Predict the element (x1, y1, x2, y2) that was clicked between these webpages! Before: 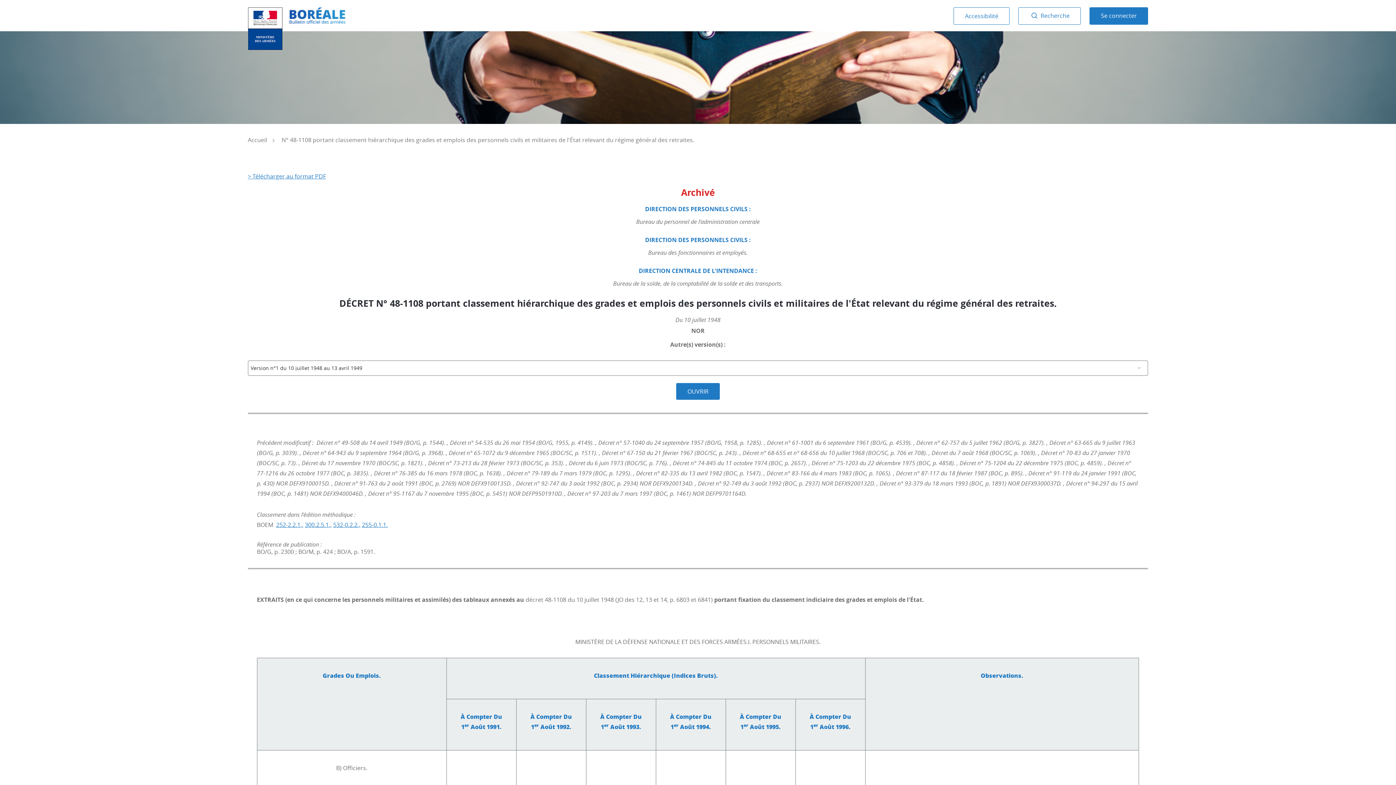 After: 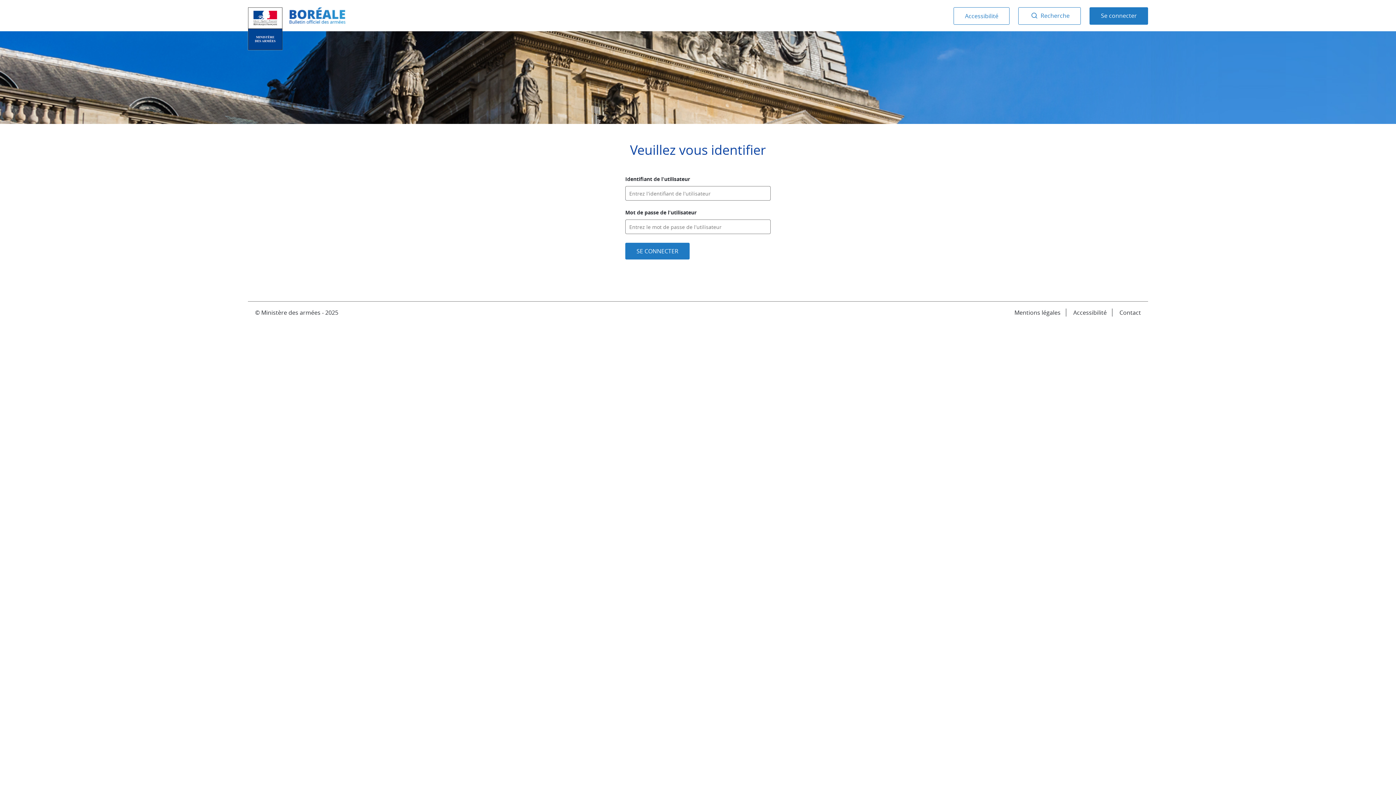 Action: label: Se connecter bbox: (1101, 11, 1137, 19)